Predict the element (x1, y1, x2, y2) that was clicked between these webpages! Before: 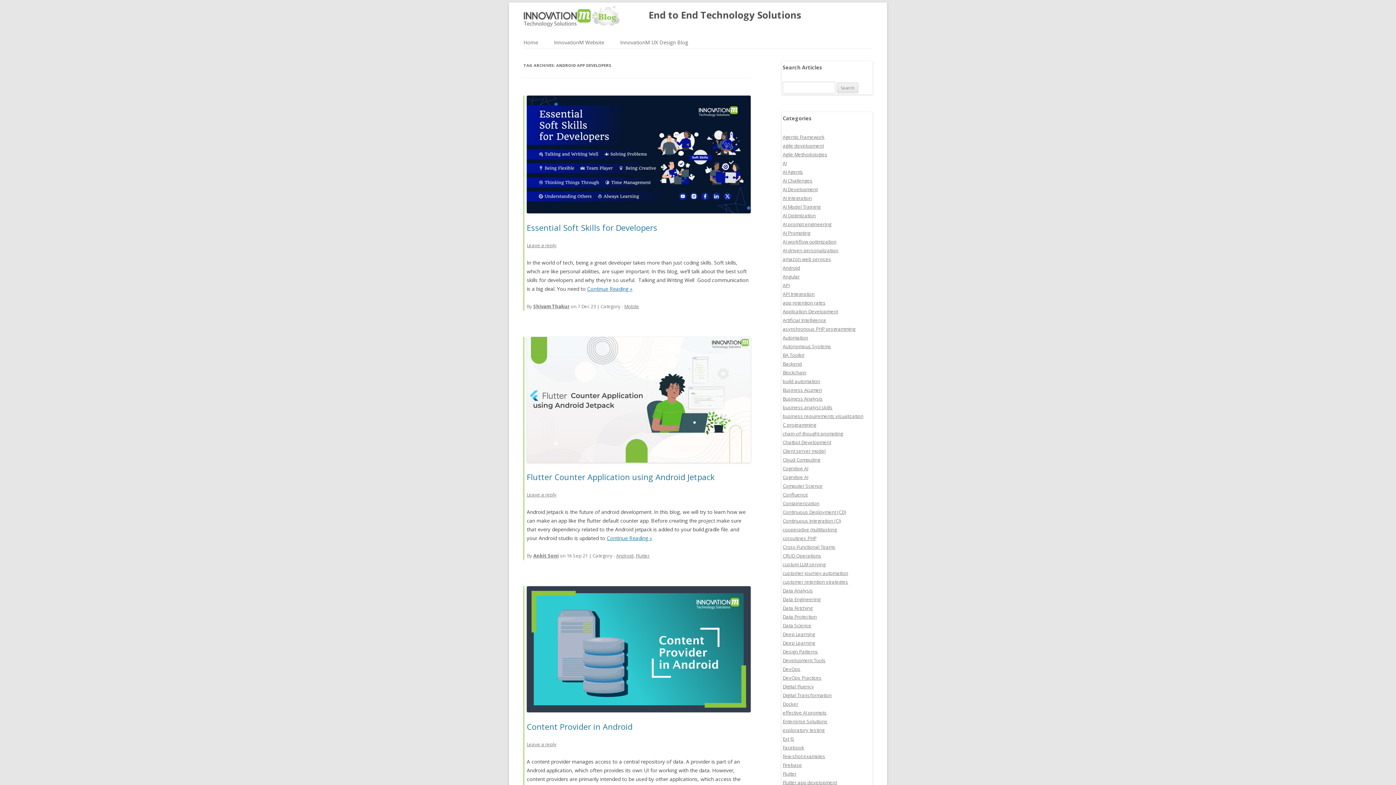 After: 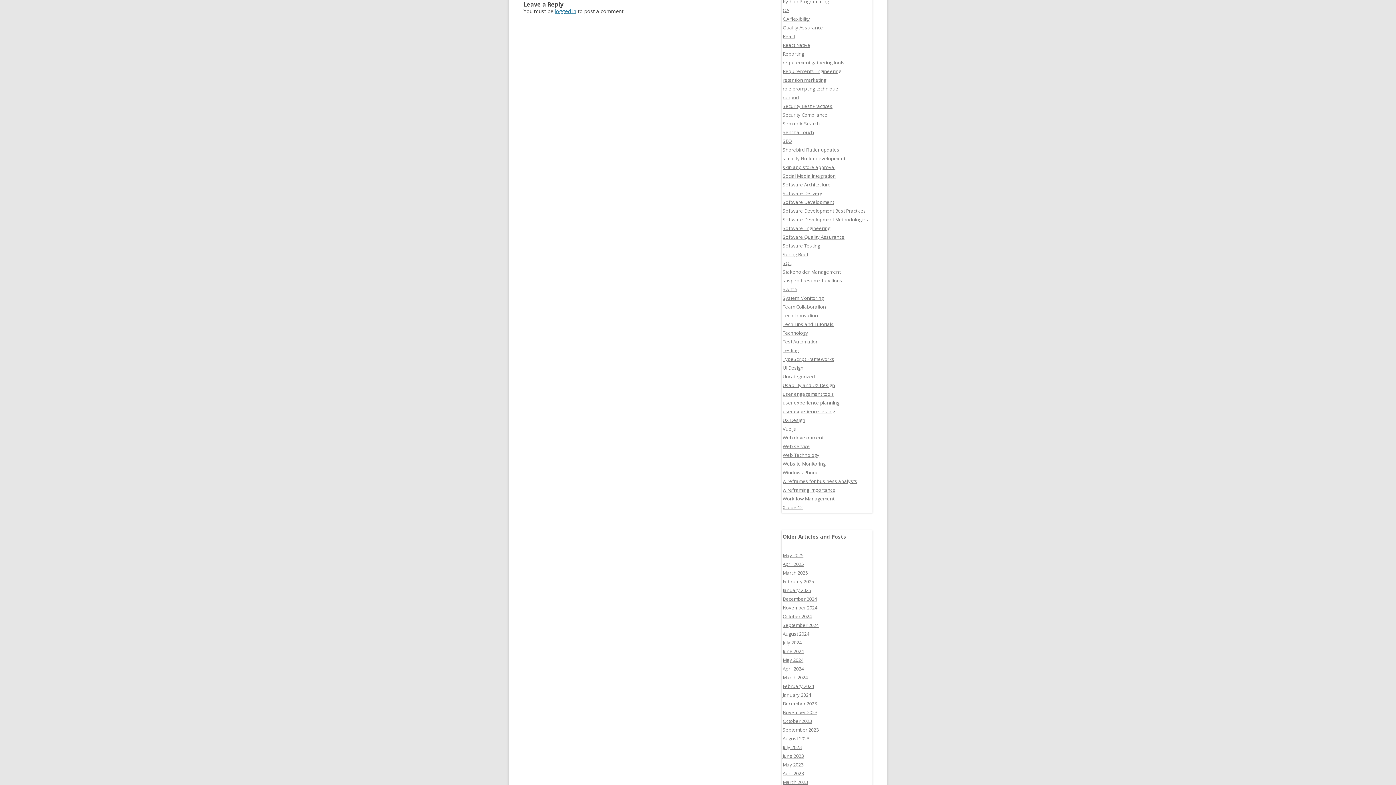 Action: bbox: (526, 491, 556, 498) label: Leave a reply